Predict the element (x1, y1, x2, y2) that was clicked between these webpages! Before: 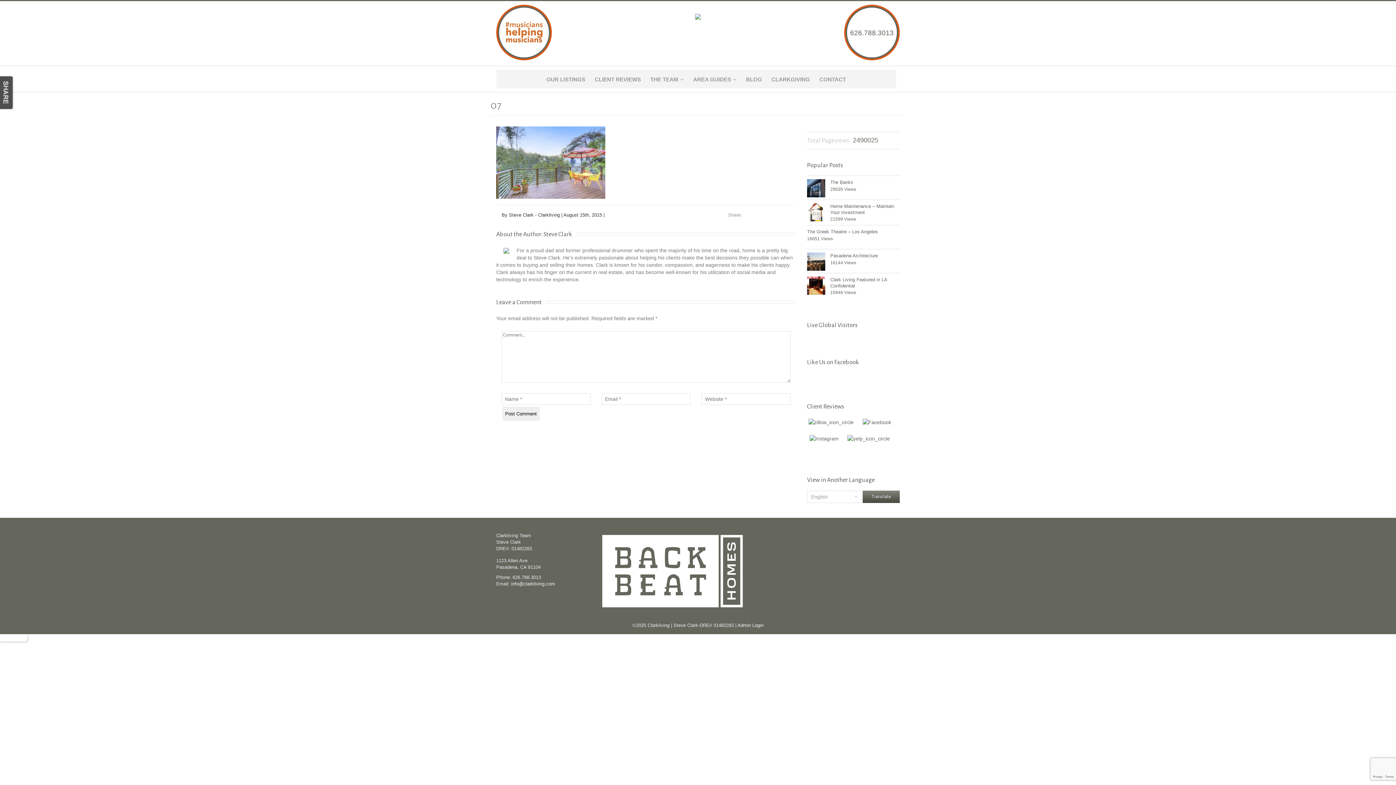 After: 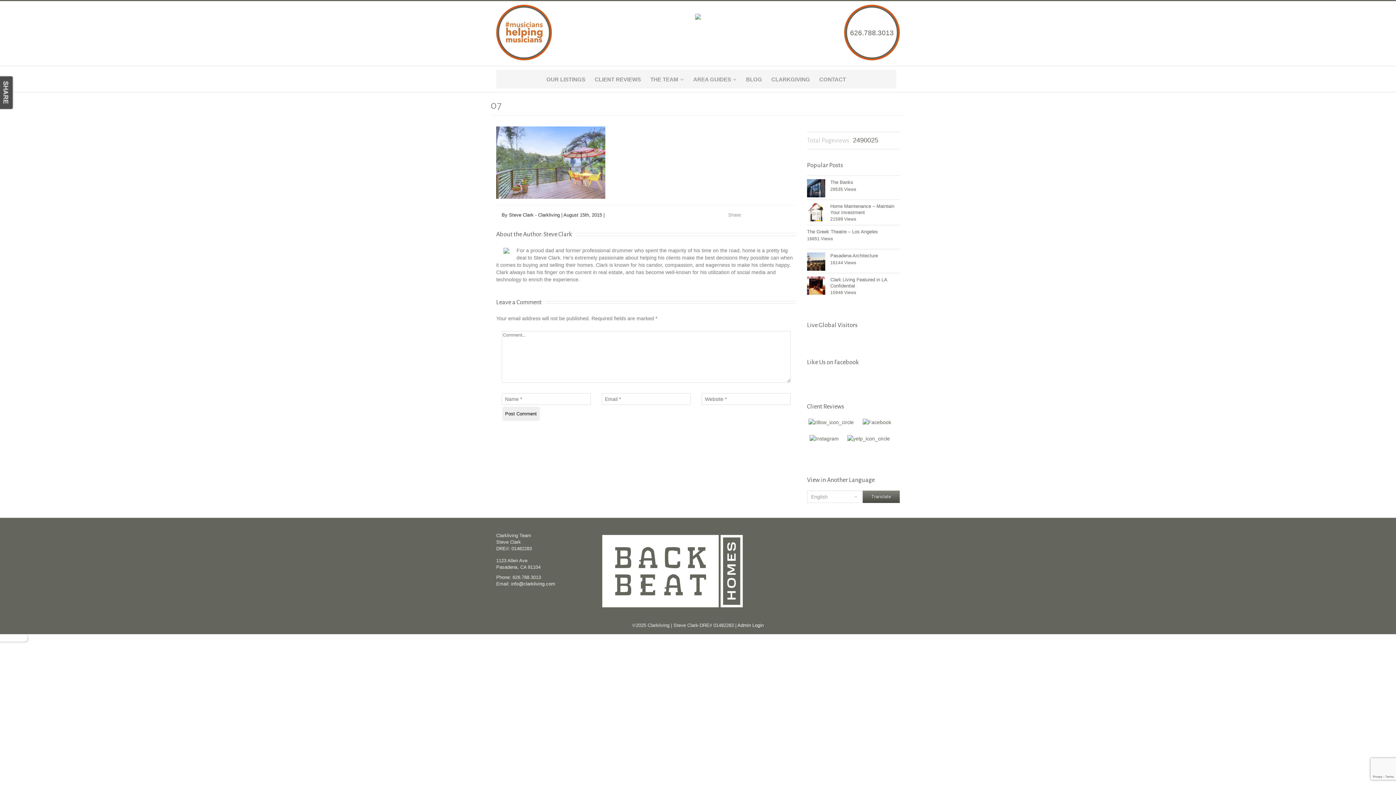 Action: bbox: (511, 581, 555, 586) label: info@clarkliving.com